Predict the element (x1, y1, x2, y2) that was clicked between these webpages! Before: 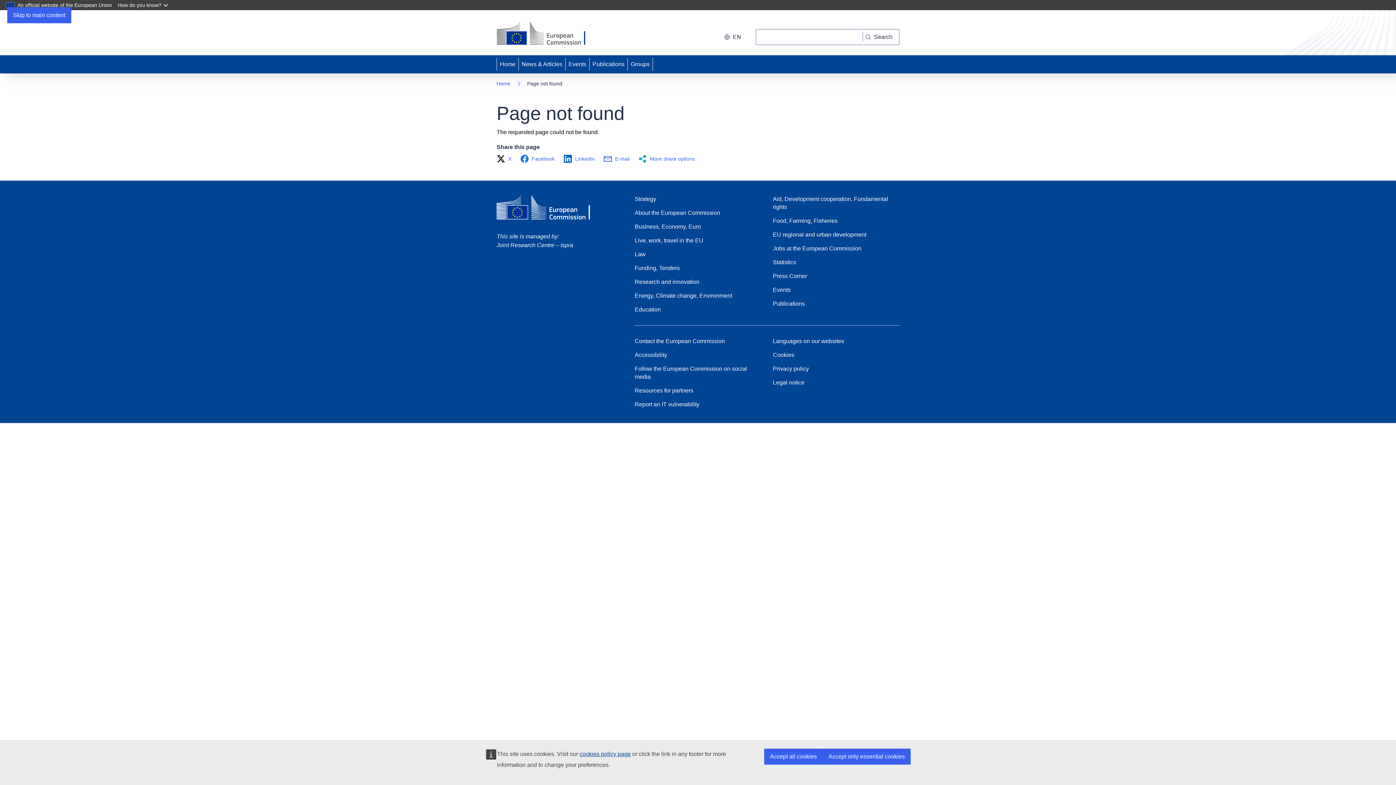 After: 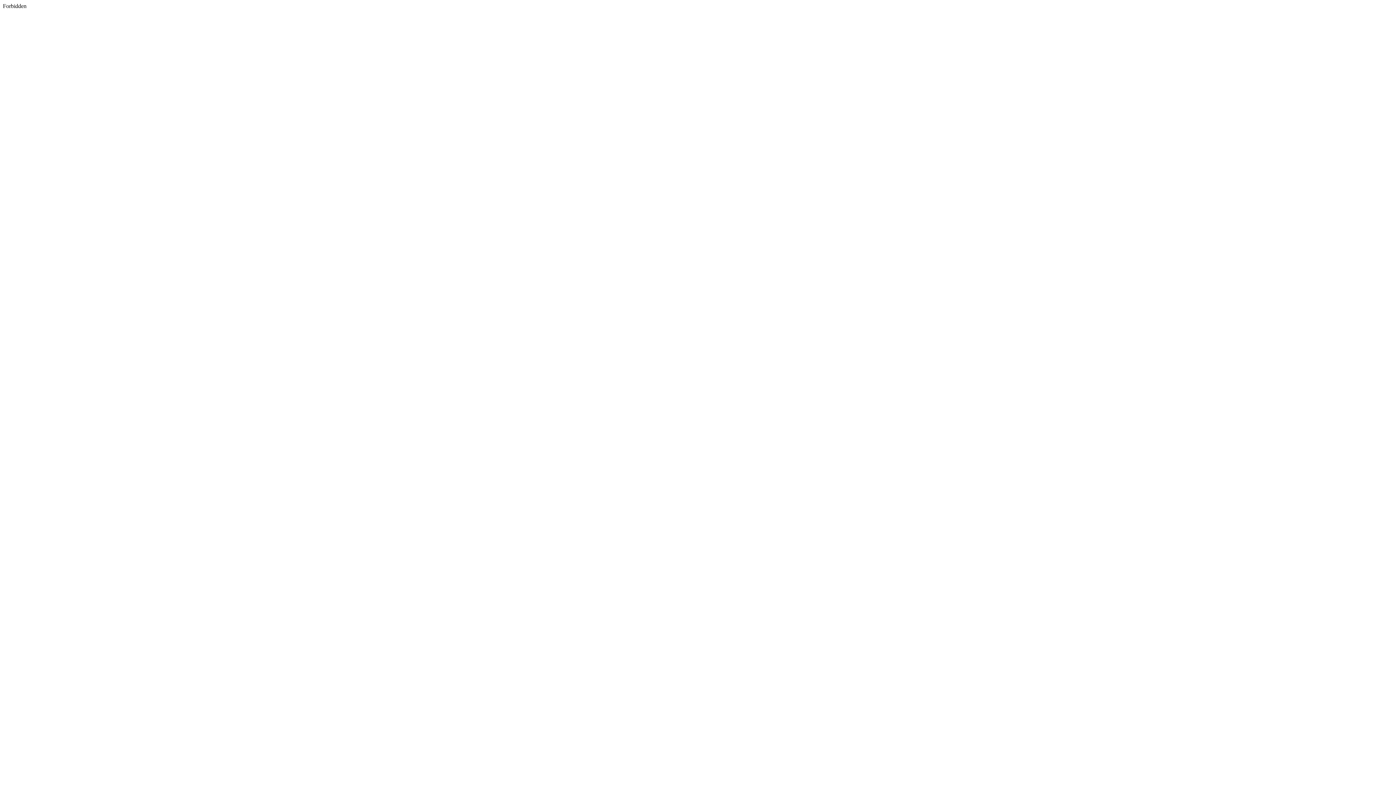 Action: bbox: (496, 154, 516, 163) label: X